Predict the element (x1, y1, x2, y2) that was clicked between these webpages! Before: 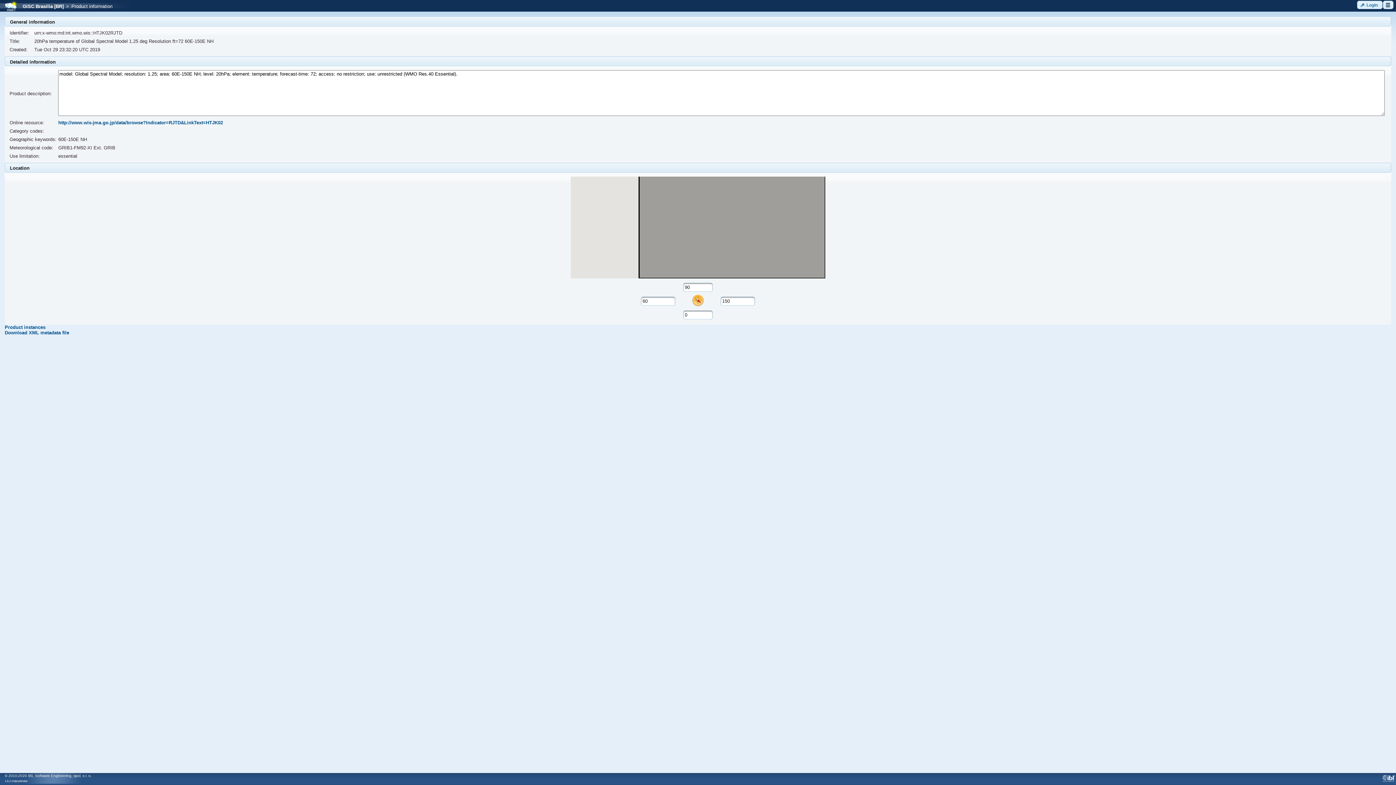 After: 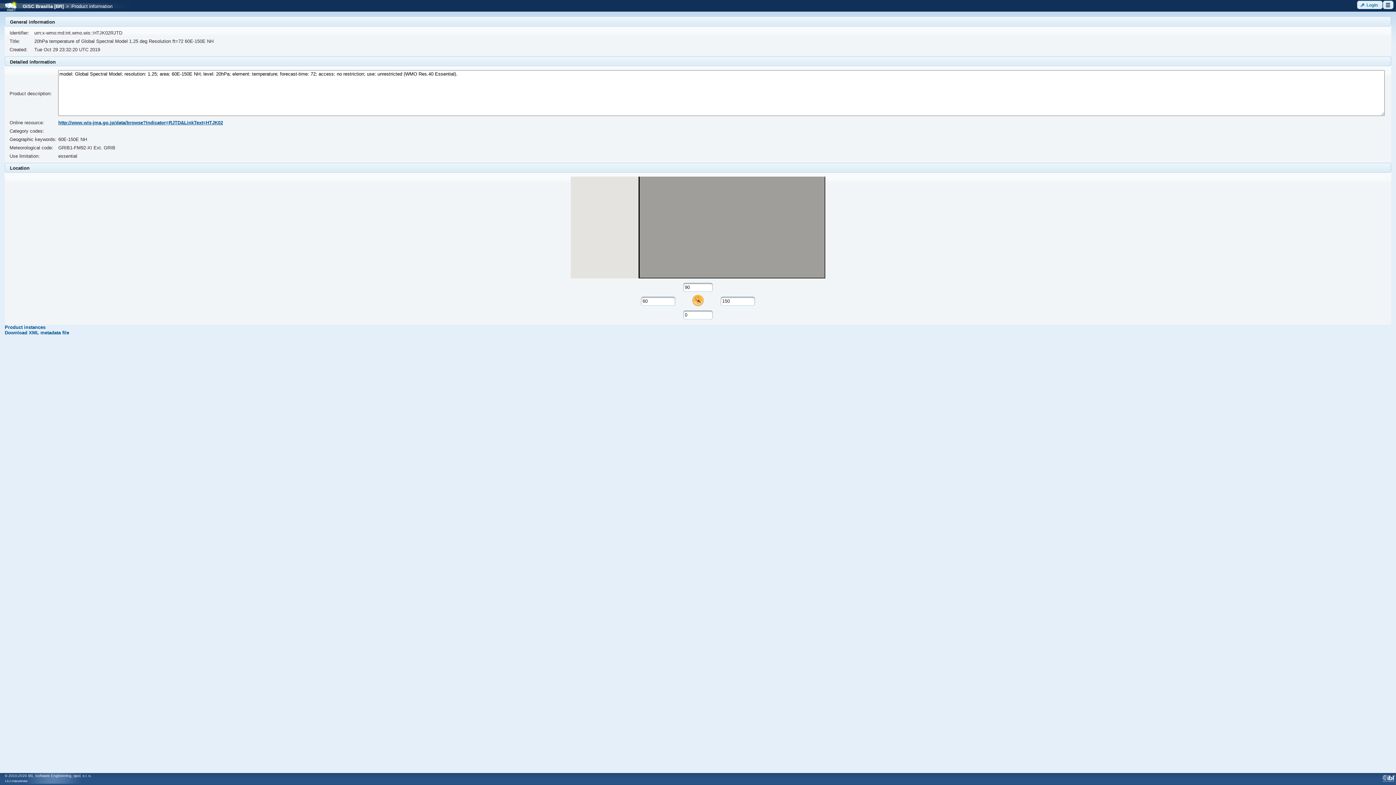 Action: label: http://www.wis-jma.go.jp/data/browse?Indicator=RJTD&LinkText=HTJK02 bbox: (58, 120, 223, 125)